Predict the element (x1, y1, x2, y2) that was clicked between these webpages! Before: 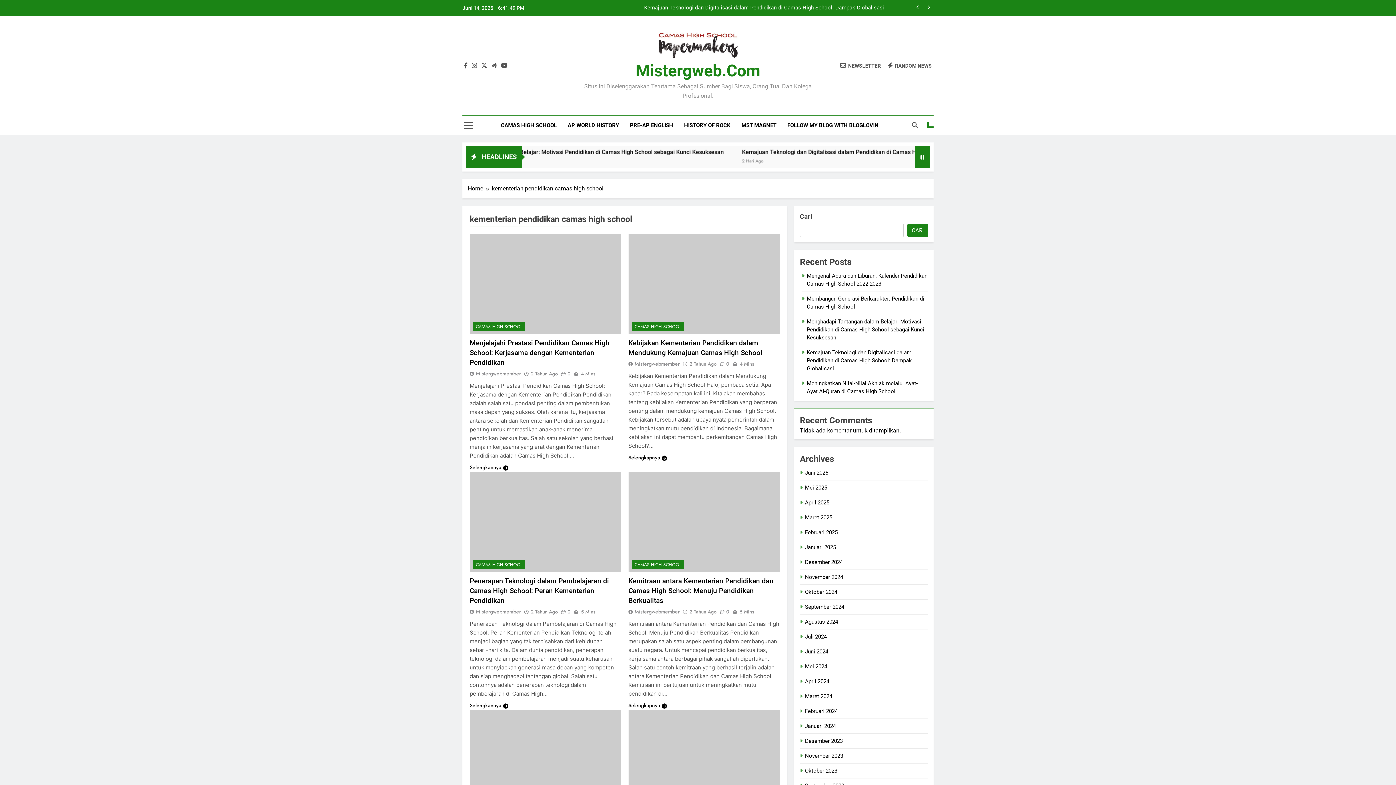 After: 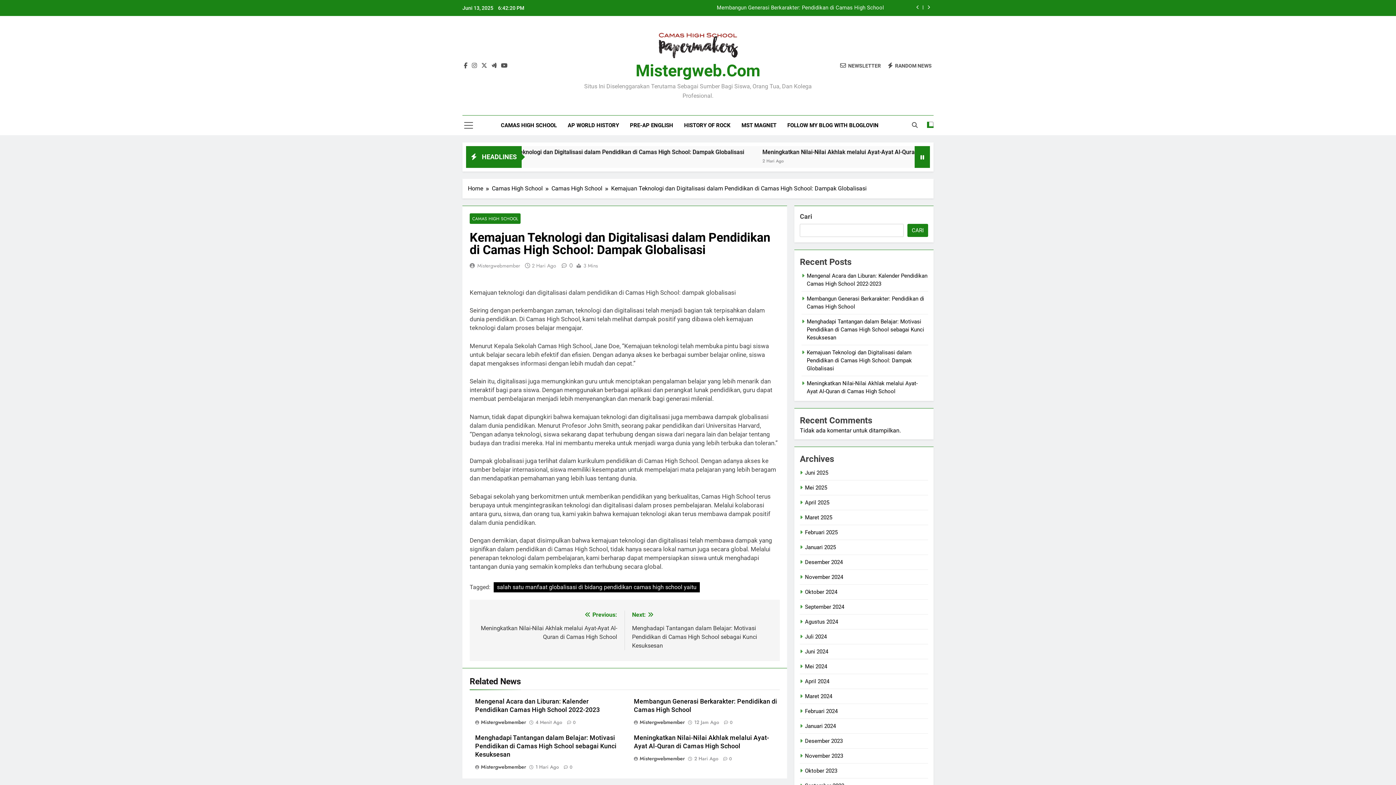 Action: bbox: (807, 349, 912, 372) label: Kemajuan Teknologi dan Digitalisasi dalam Pendidikan di Camas High School: Dampak Globalisasi